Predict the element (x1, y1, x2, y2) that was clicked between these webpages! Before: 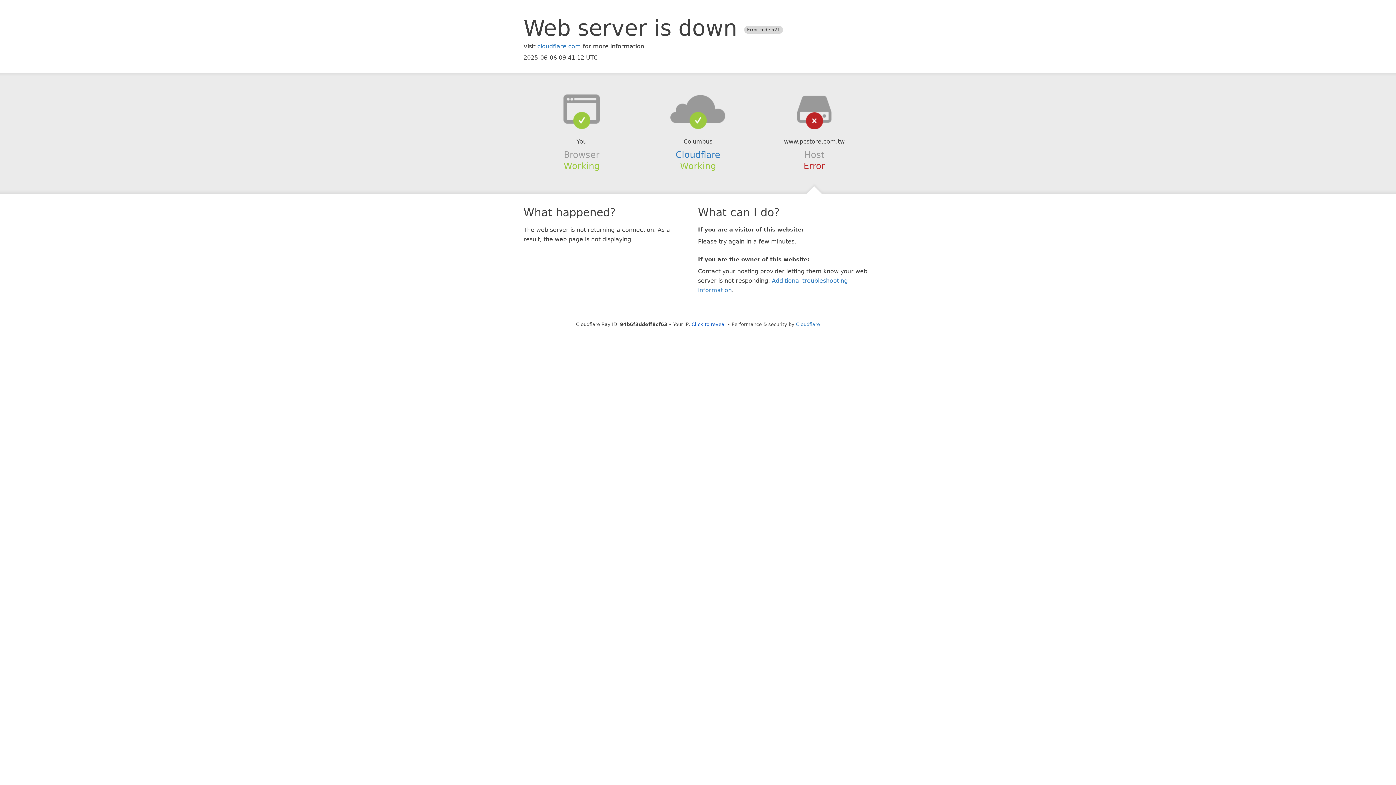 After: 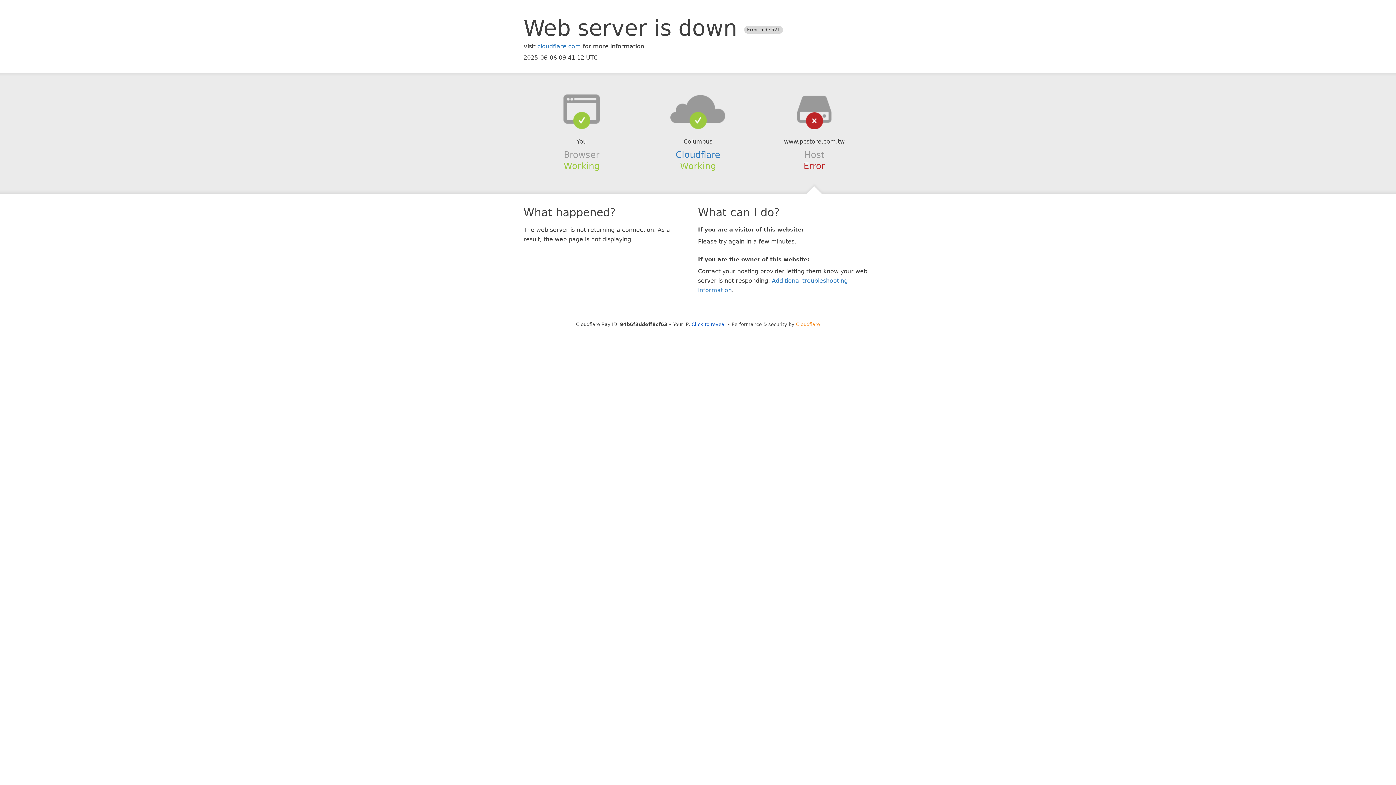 Action: label: Cloudflare bbox: (796, 321, 820, 327)